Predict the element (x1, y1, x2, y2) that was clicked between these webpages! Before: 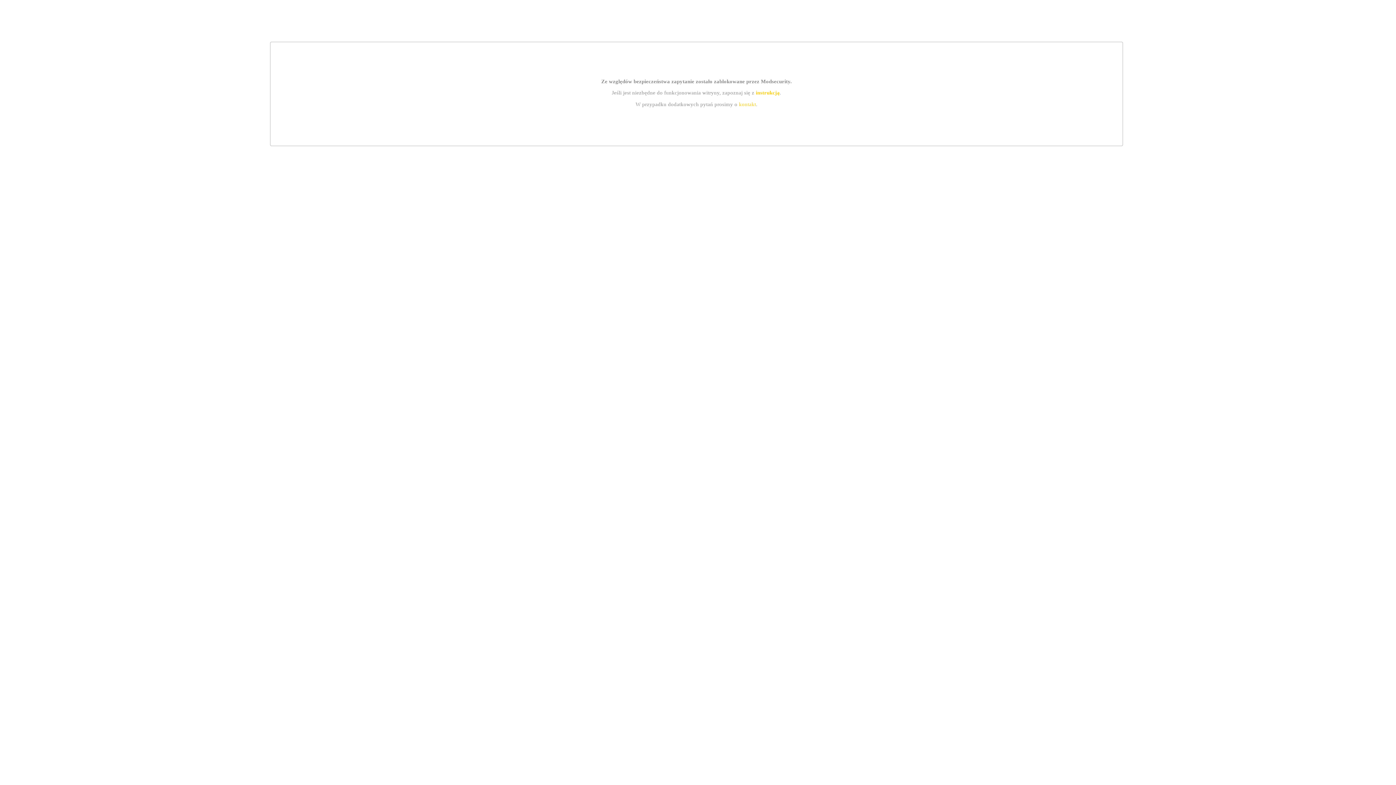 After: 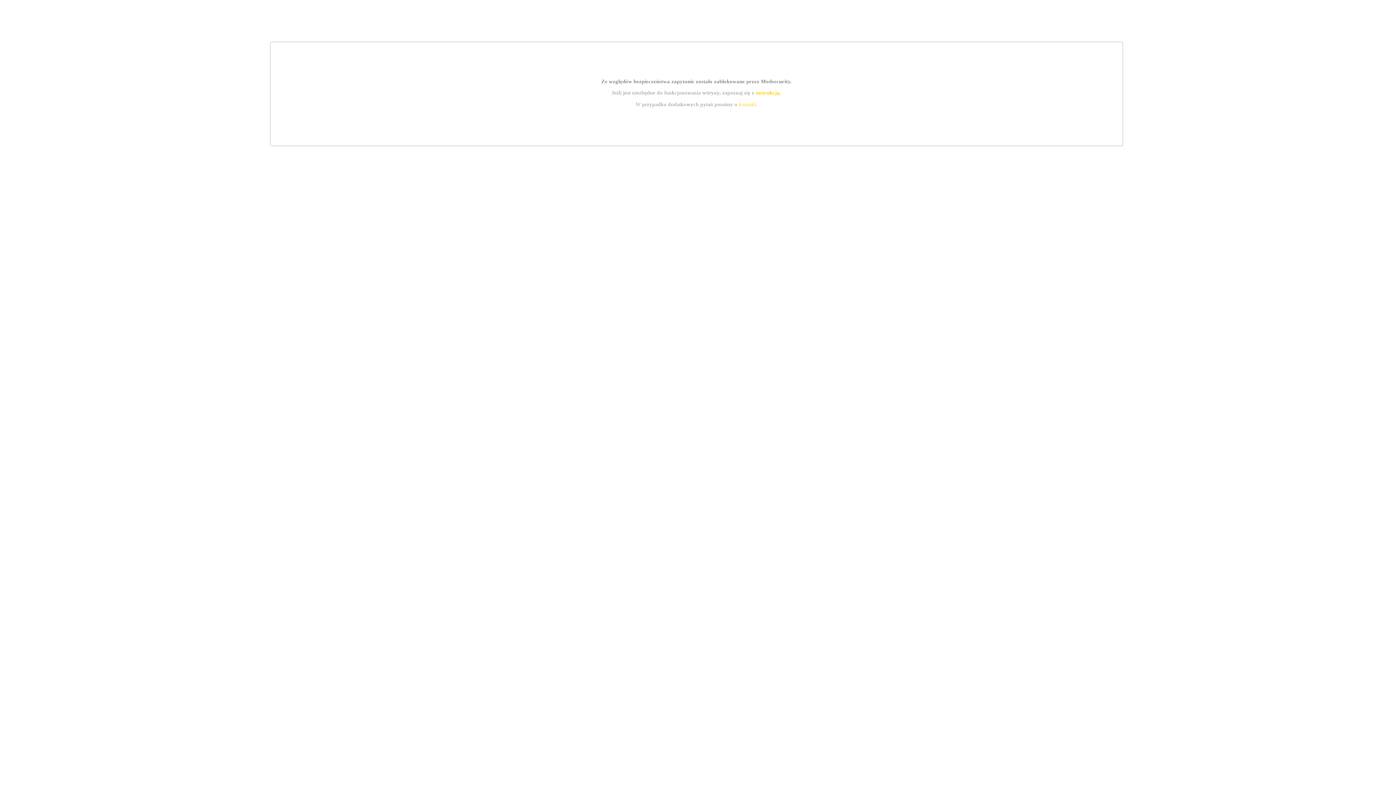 Action: bbox: (739, 101, 756, 107) label: kontakt